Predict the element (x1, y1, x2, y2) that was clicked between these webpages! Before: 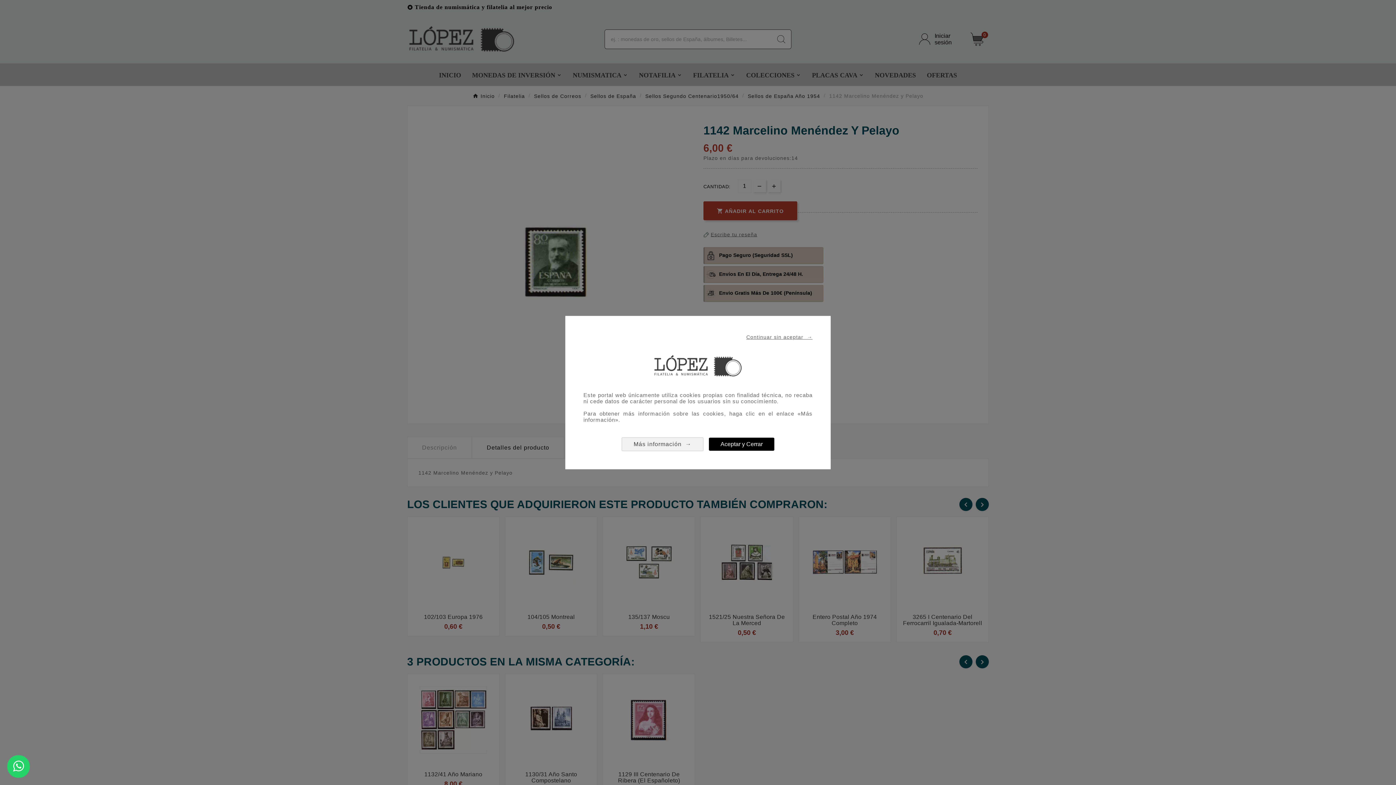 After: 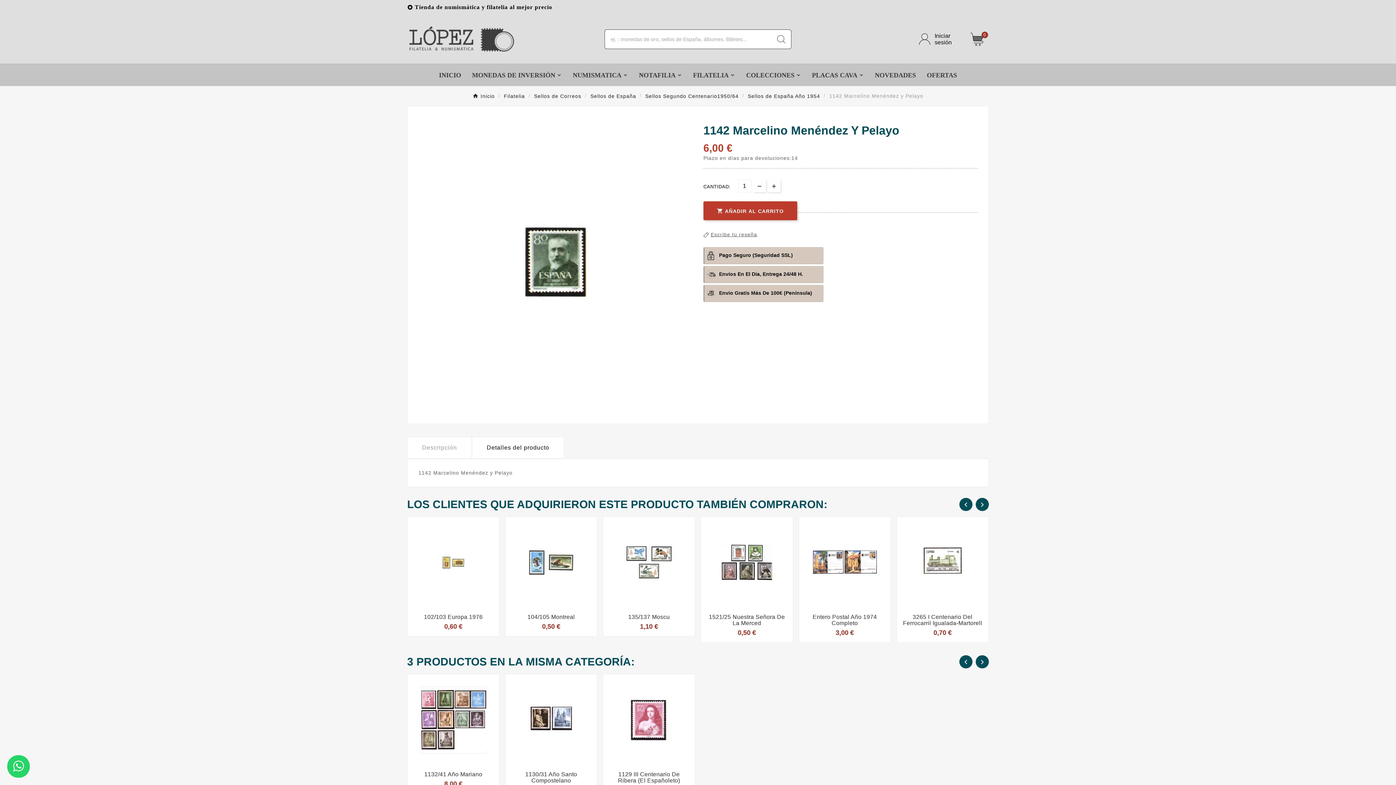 Action: label: Aceptar y Cerrar bbox: (709, 437, 774, 450)